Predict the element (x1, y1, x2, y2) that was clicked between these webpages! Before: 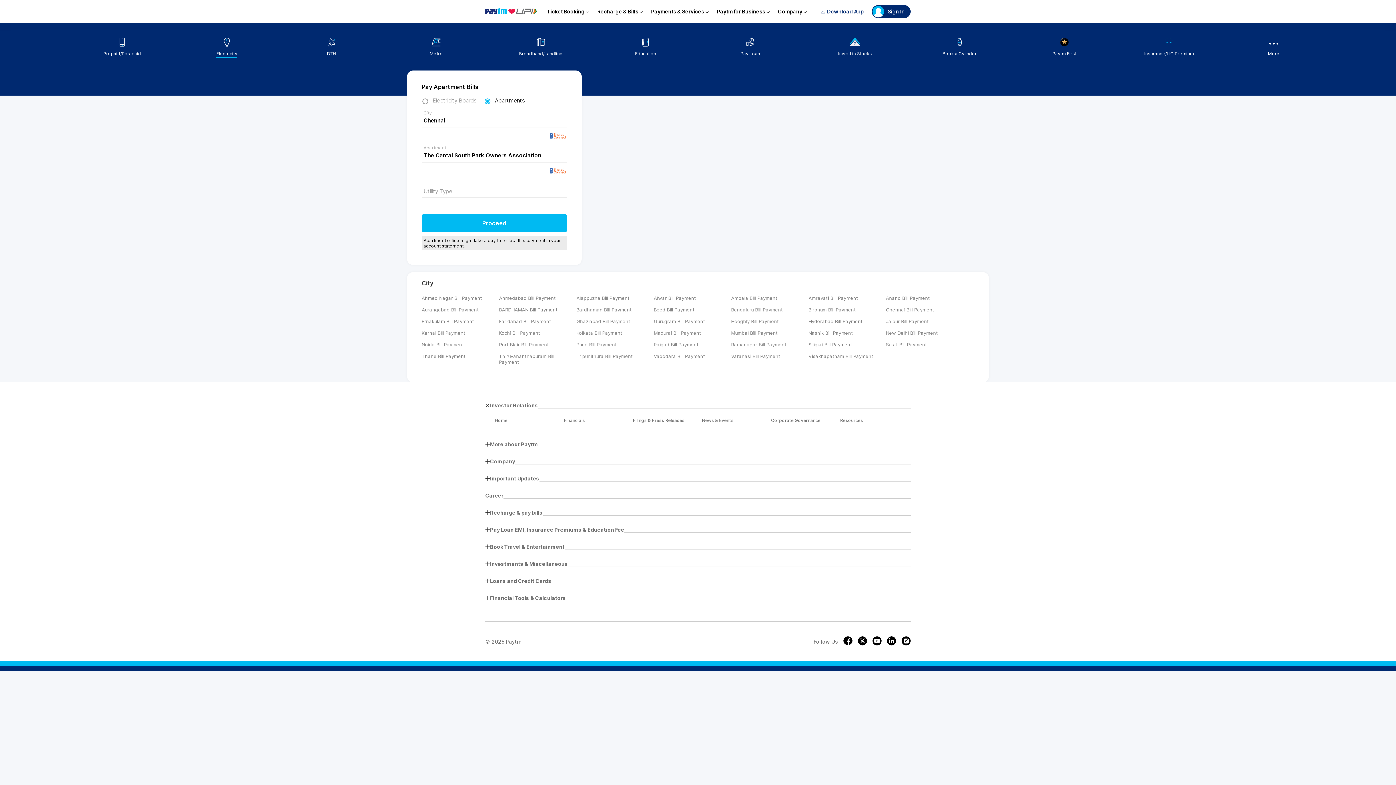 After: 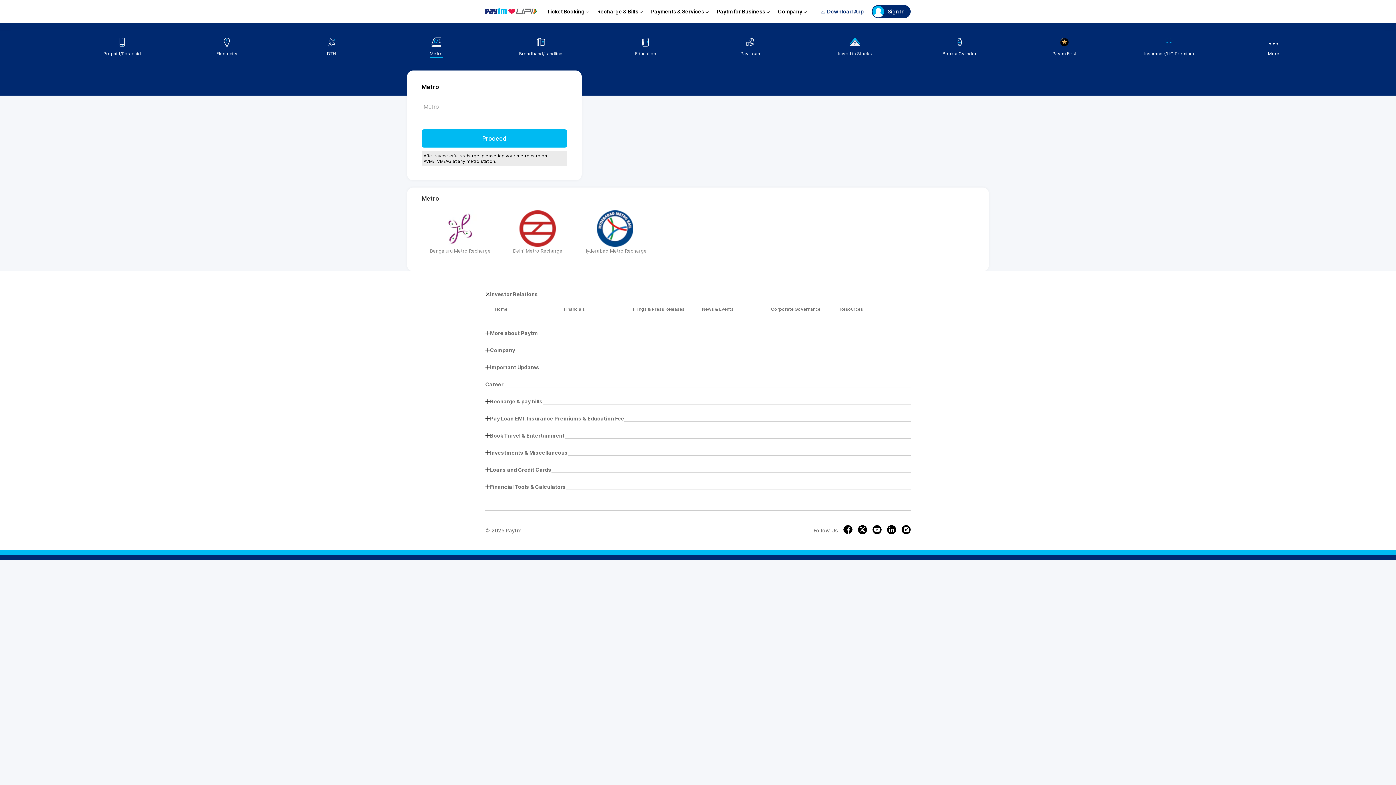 Action: bbox: (429, 22, 442, 56) label: Metro